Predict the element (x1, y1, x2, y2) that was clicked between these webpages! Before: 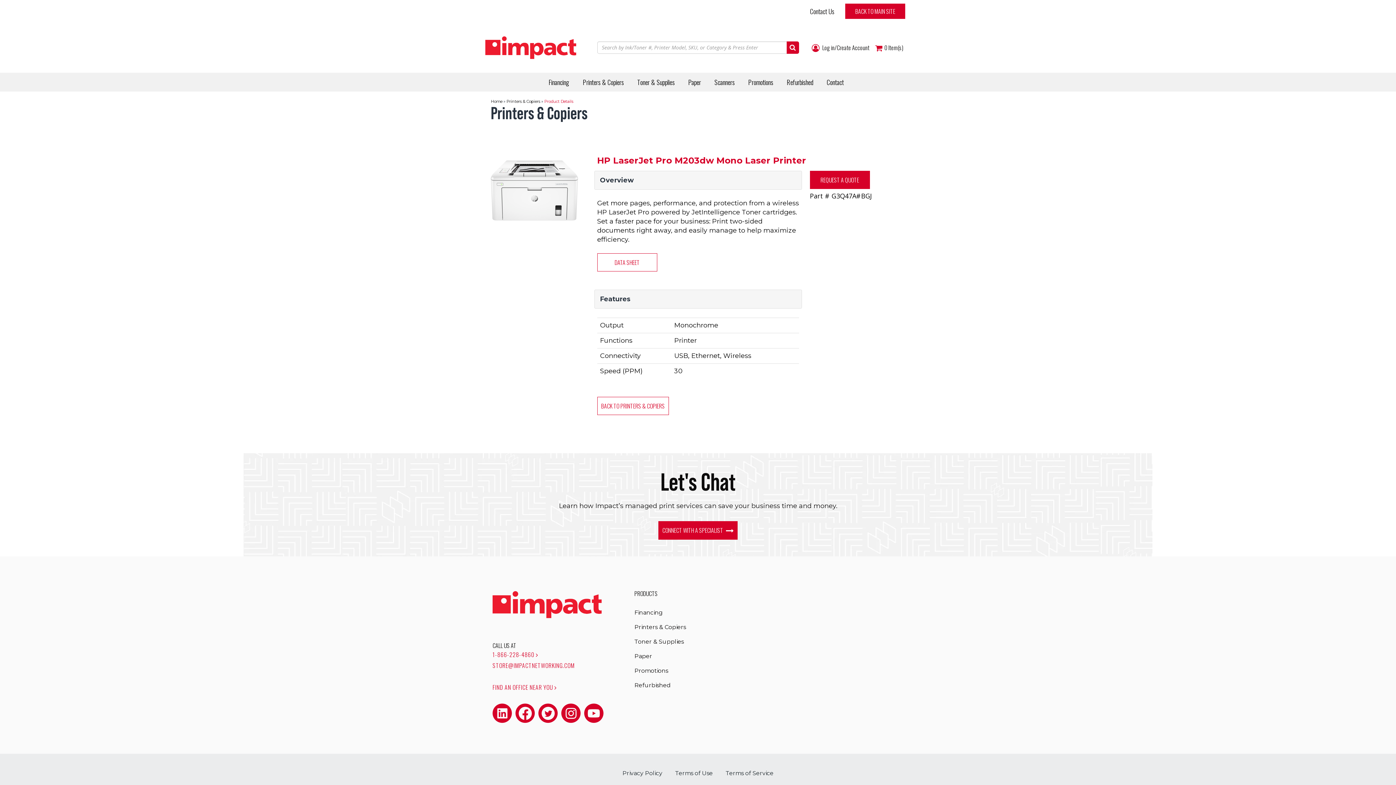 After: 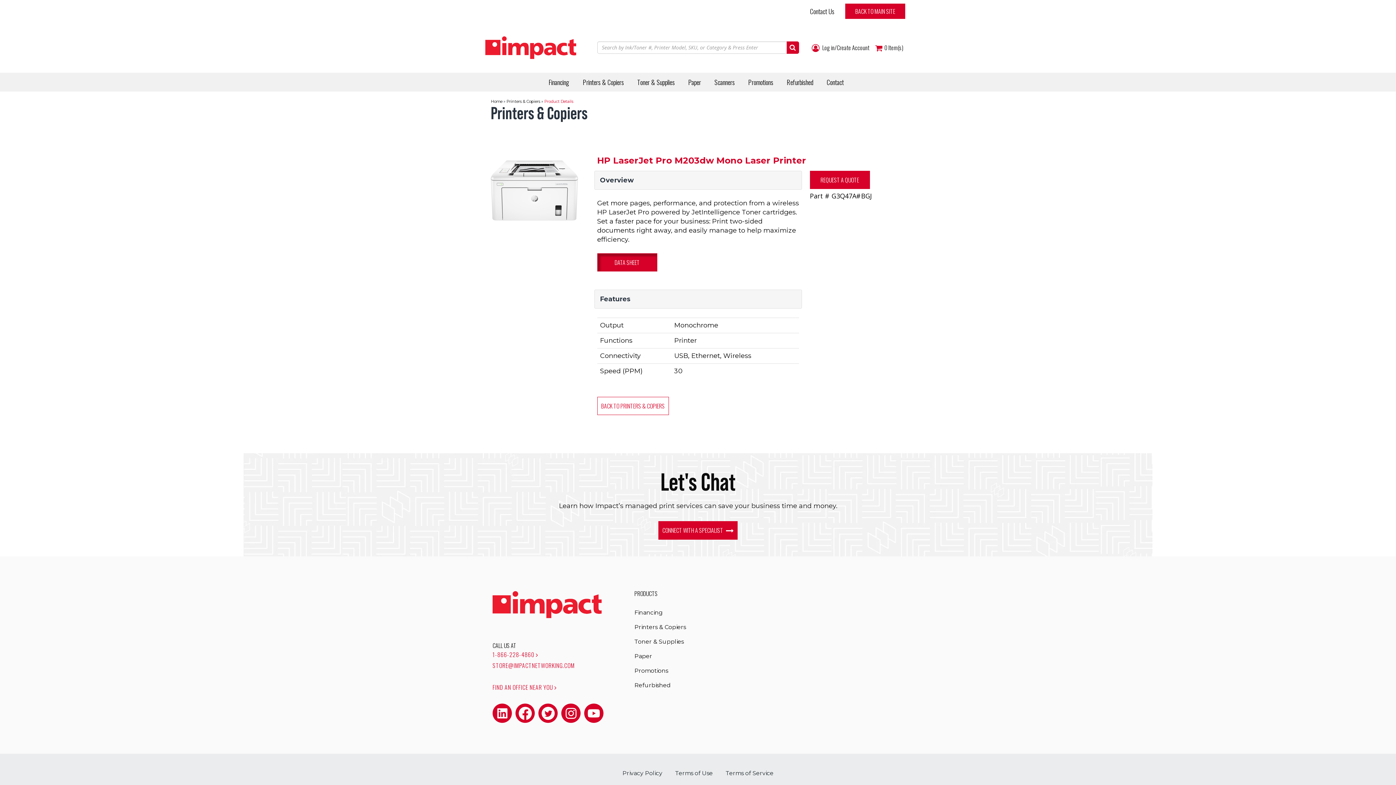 Action: label: DATA SHEET bbox: (597, 212, 657, 230)